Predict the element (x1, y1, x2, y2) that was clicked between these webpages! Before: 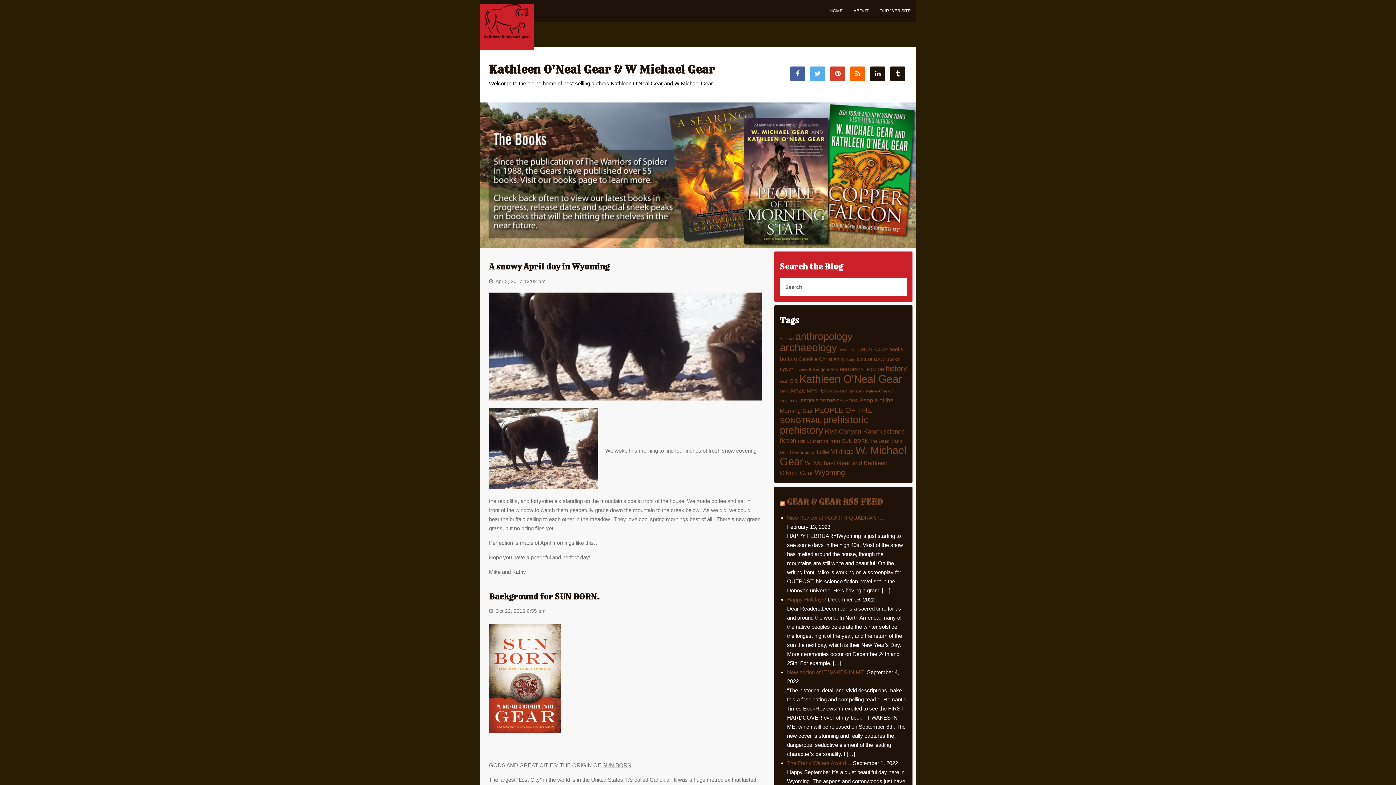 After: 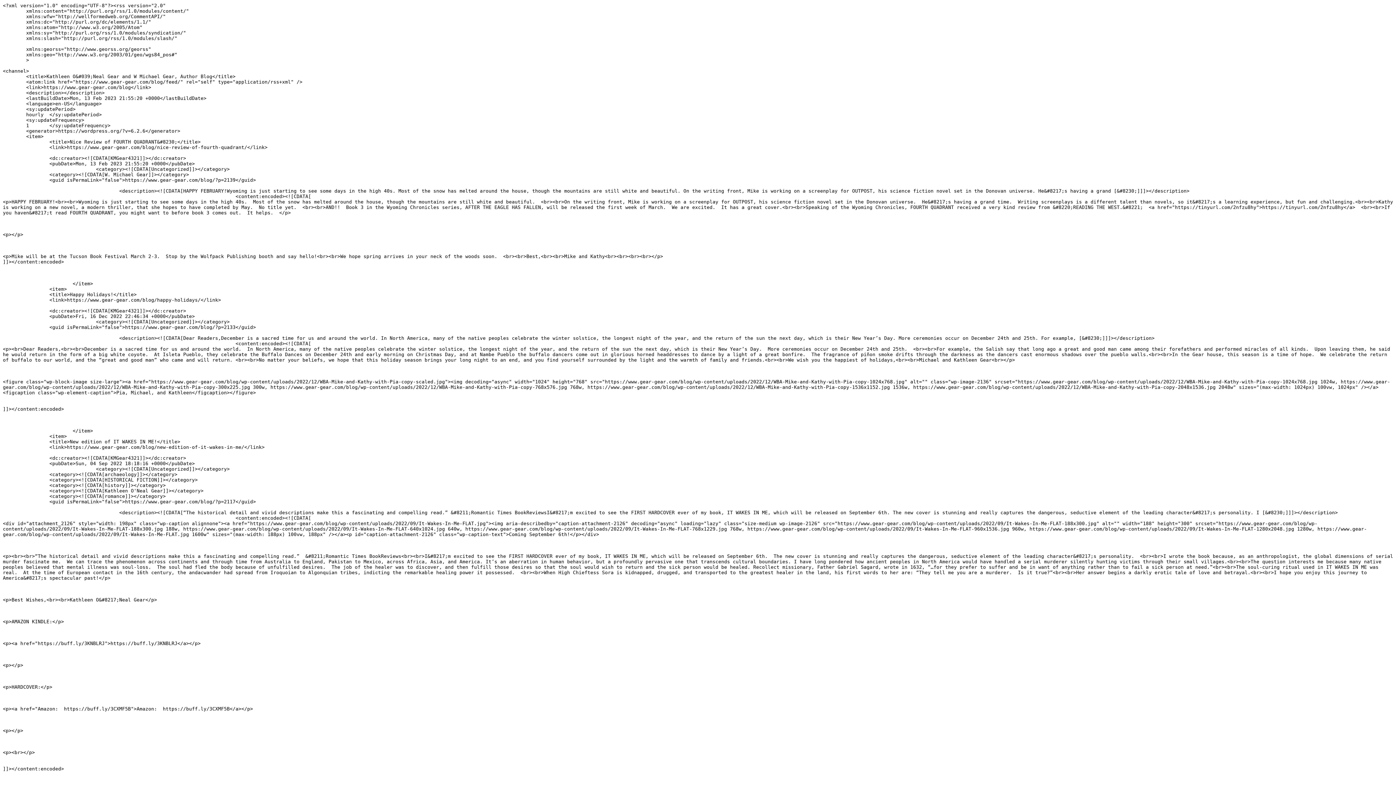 Action: bbox: (780, 497, 785, 506)